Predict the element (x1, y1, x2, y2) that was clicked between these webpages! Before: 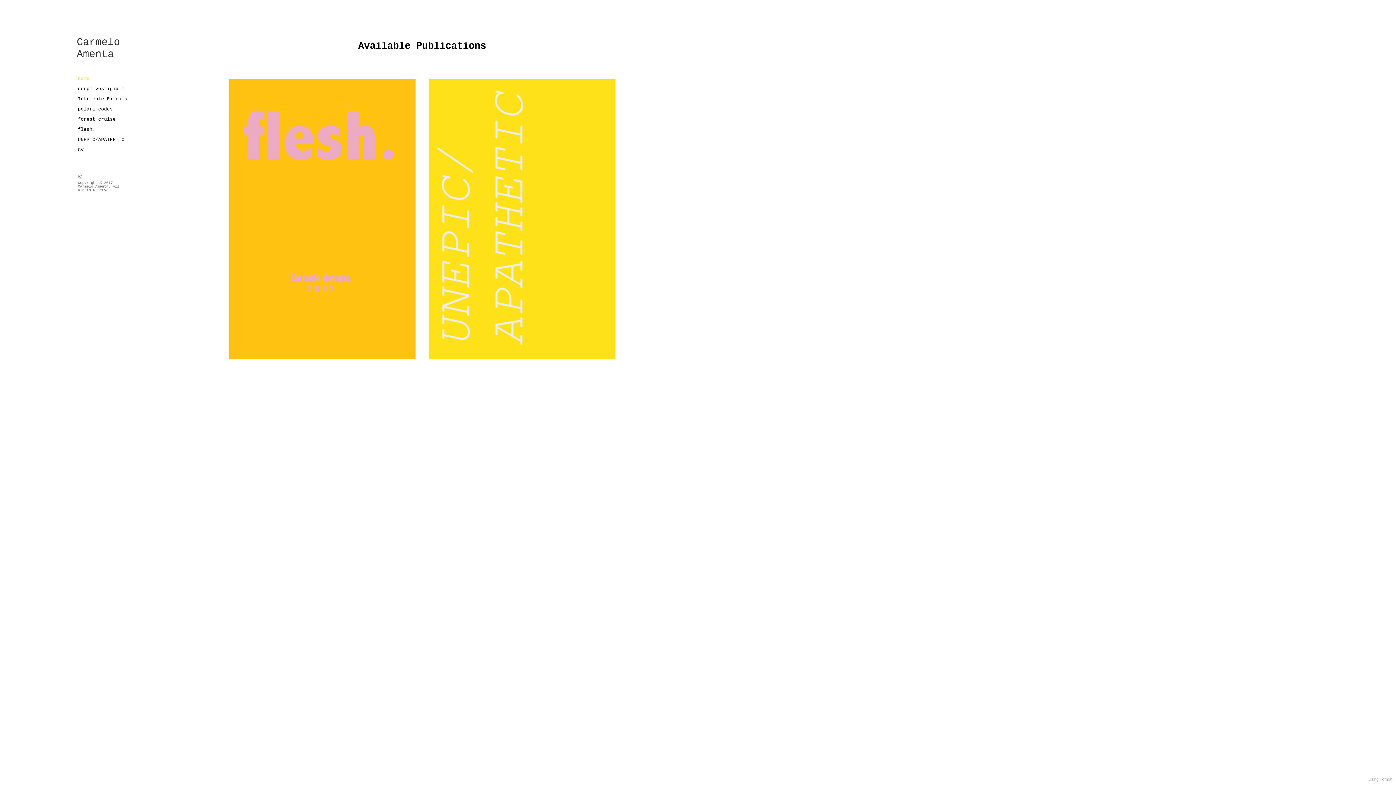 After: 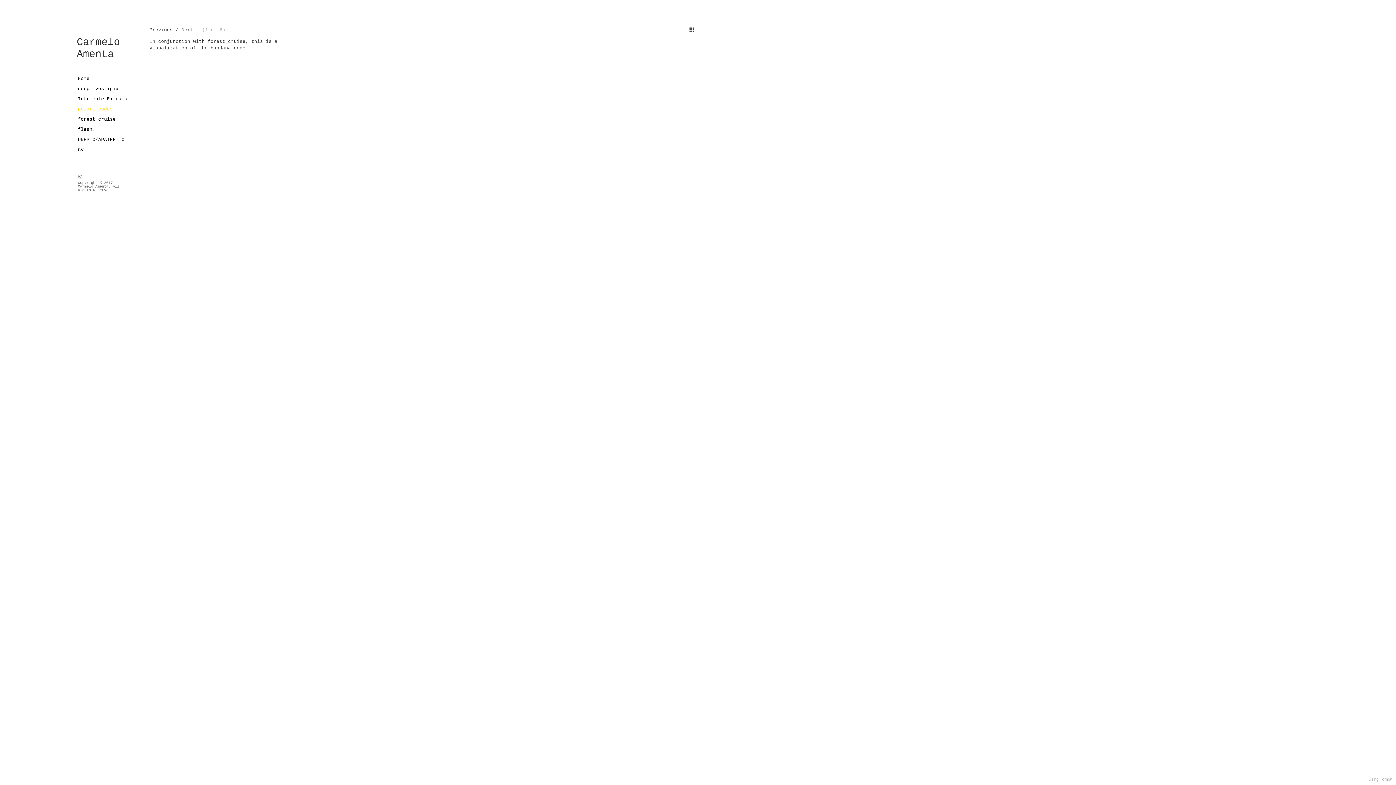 Action: bbox: (76, 104, 114, 114) label: polari codes